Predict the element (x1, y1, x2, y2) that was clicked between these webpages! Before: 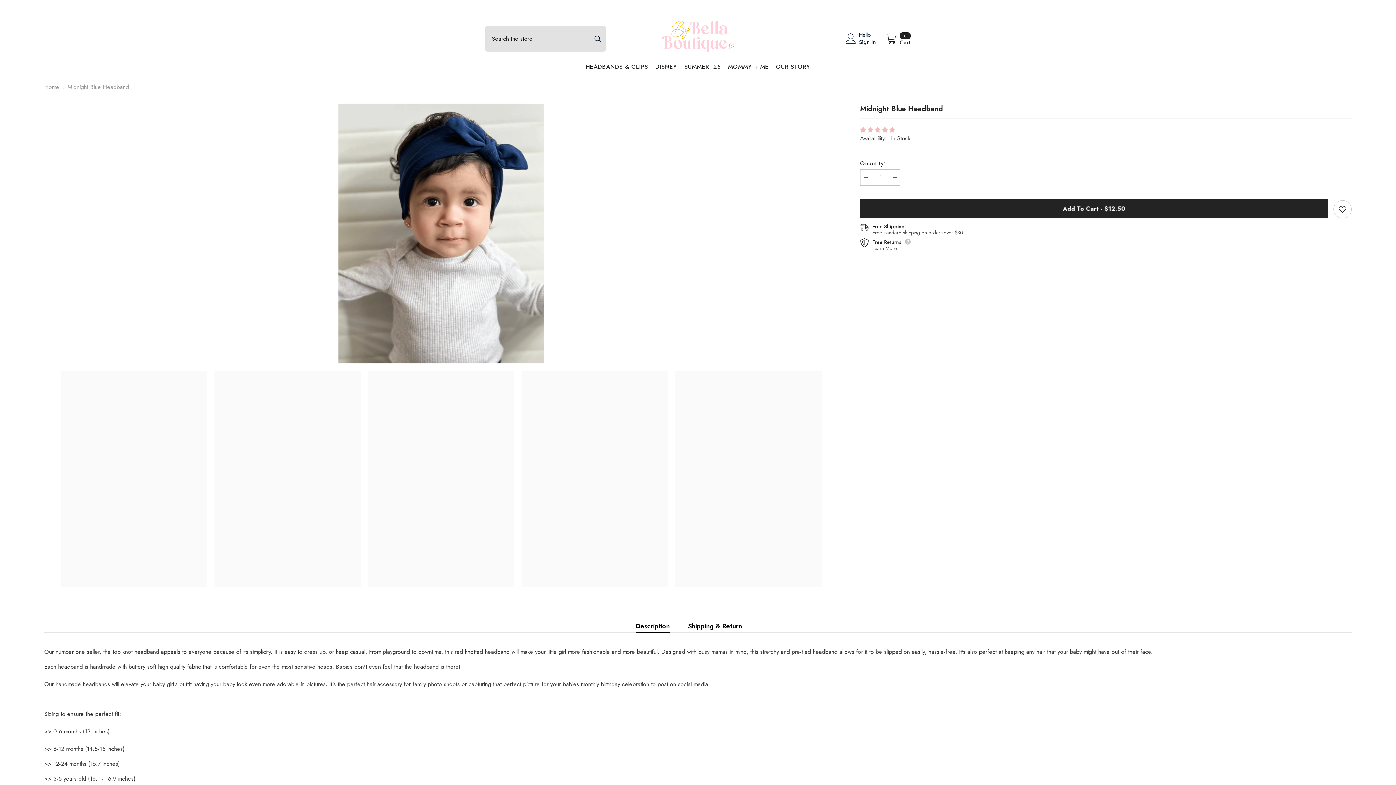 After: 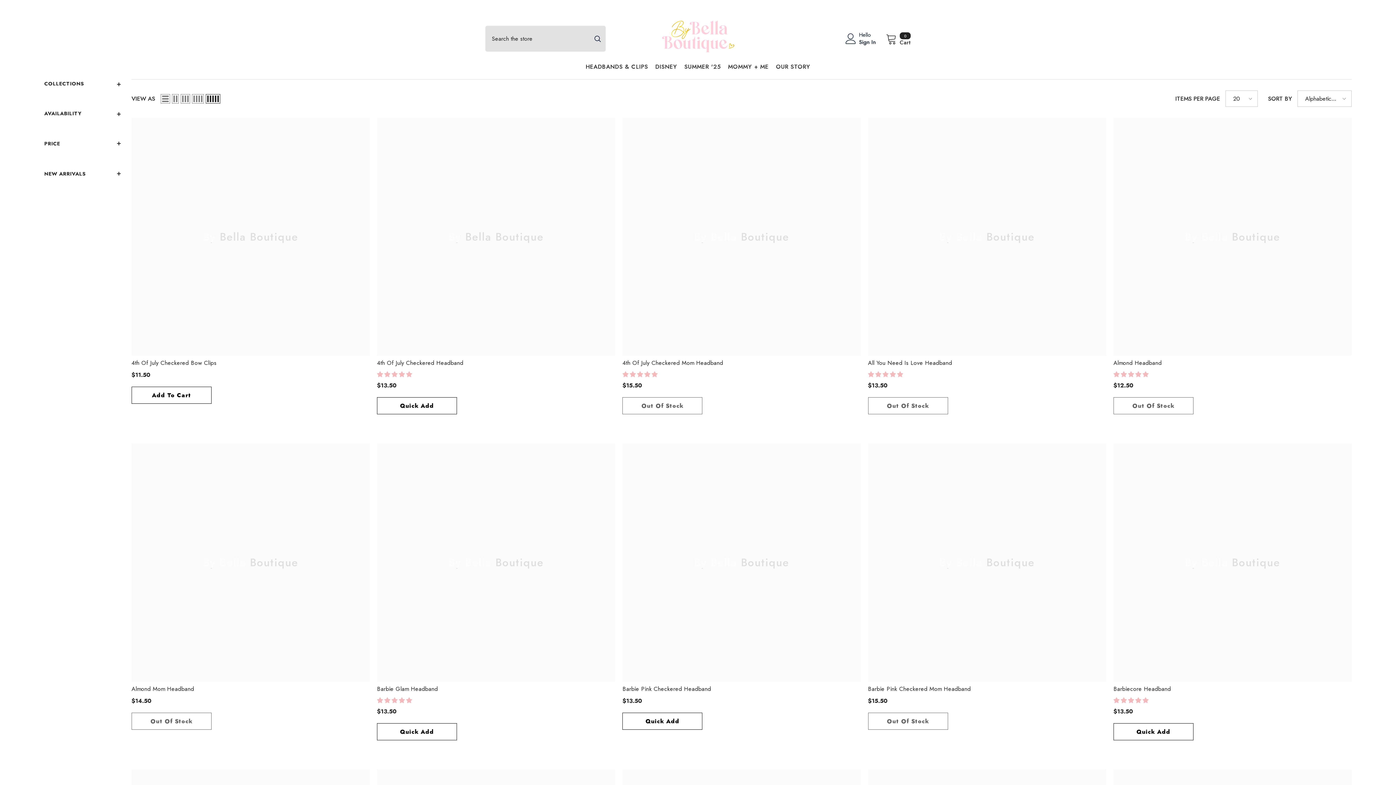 Action: bbox: (582, 63, 651, 75) label: HEADBANDS & CLIPS